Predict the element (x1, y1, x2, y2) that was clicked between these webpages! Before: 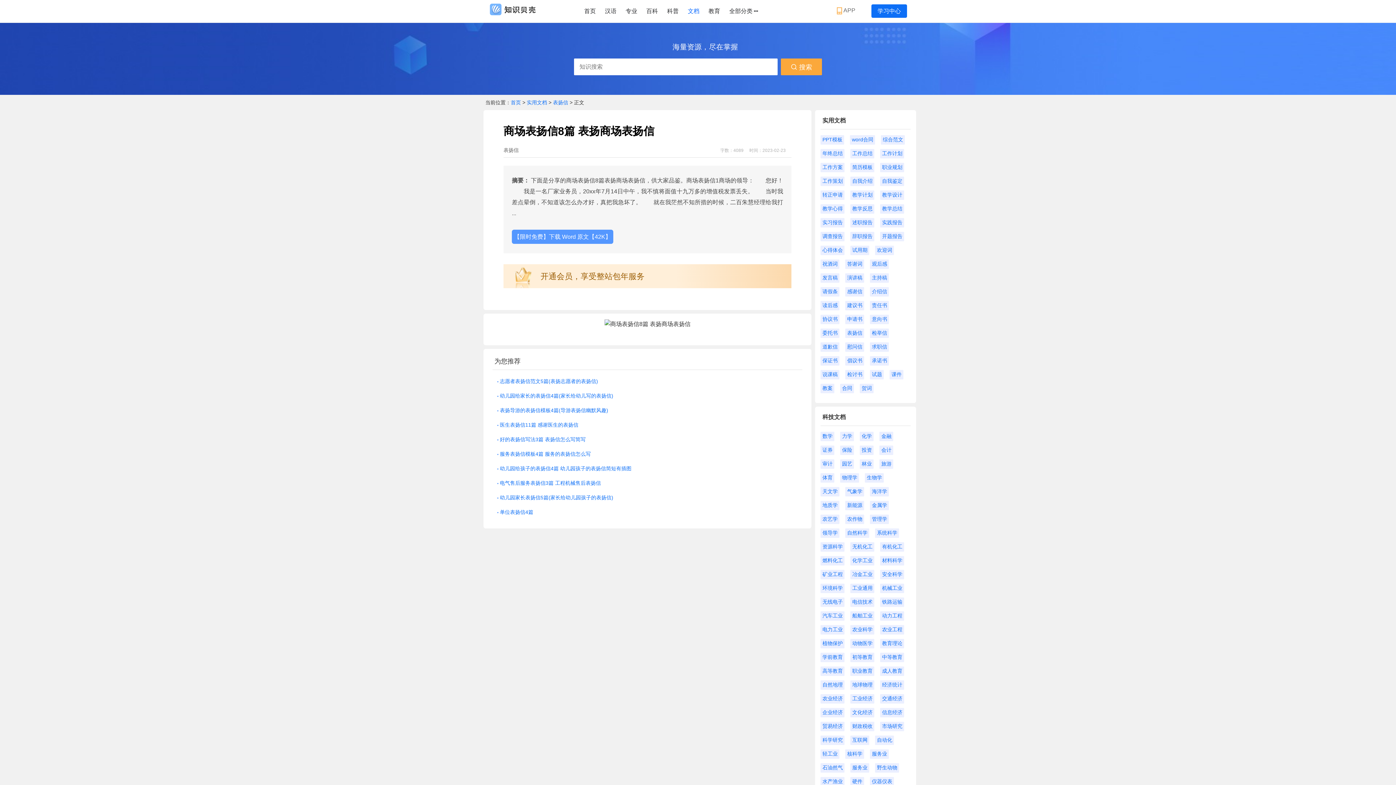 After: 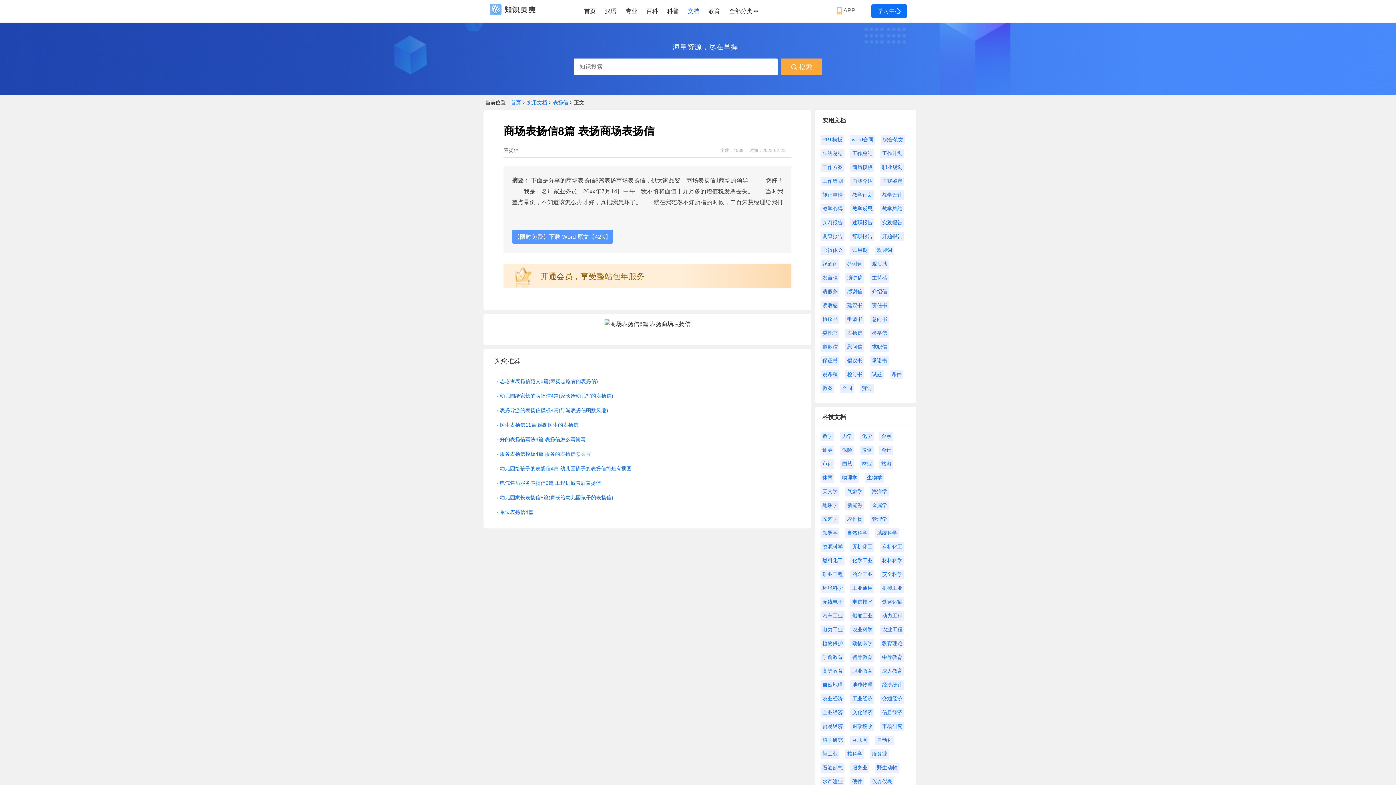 Action: bbox: (850, 625, 874, 634) label: 农业科学